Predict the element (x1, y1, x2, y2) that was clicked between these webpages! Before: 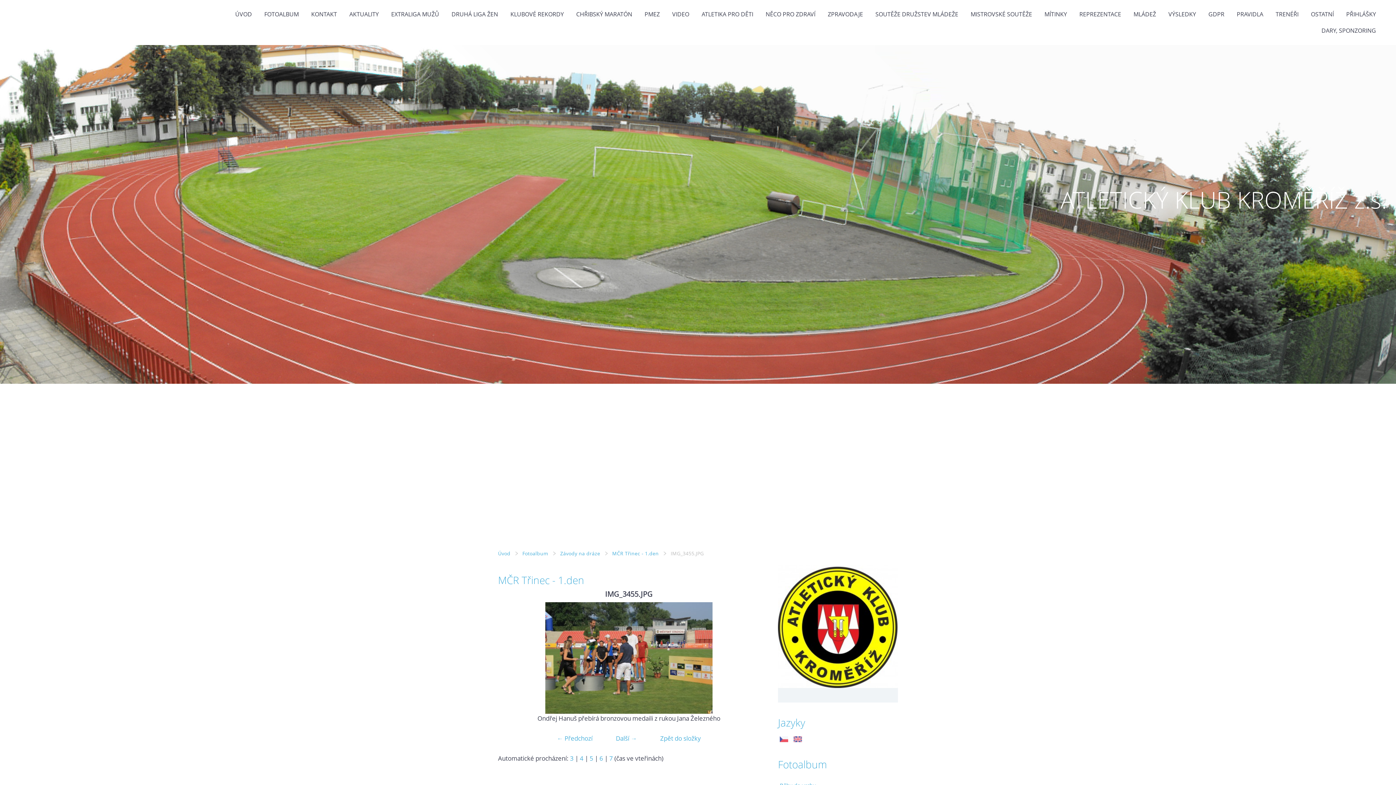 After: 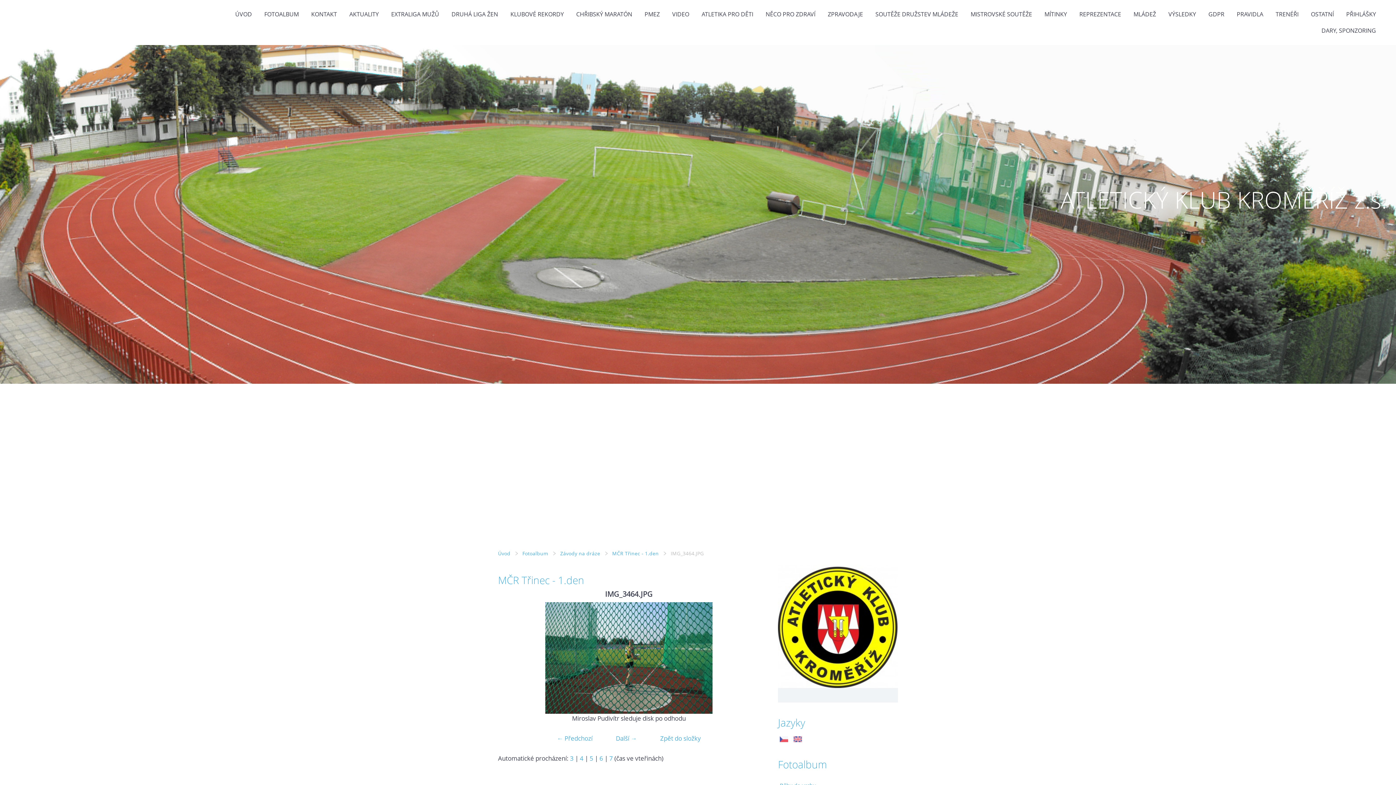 Action: bbox: (616, 734, 637, 743) label: Další →